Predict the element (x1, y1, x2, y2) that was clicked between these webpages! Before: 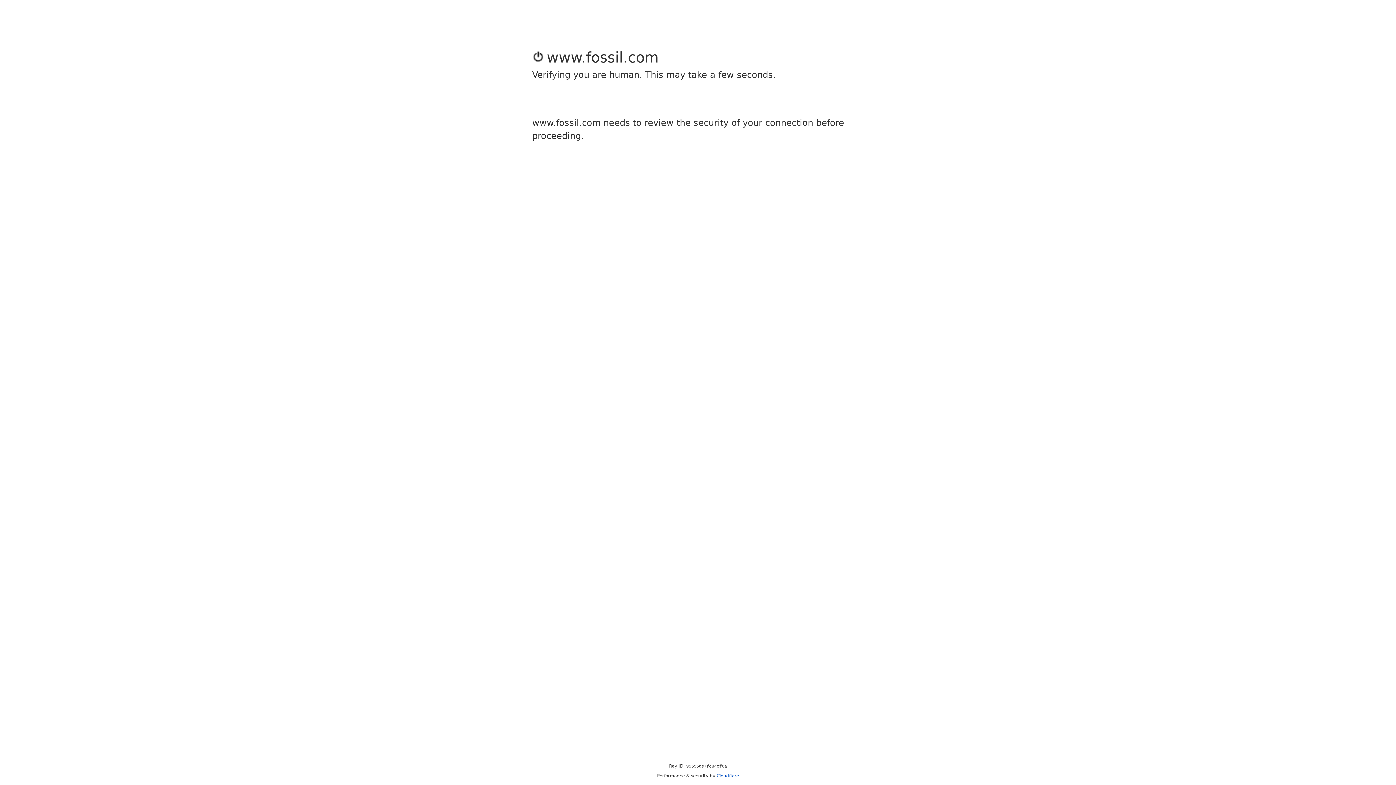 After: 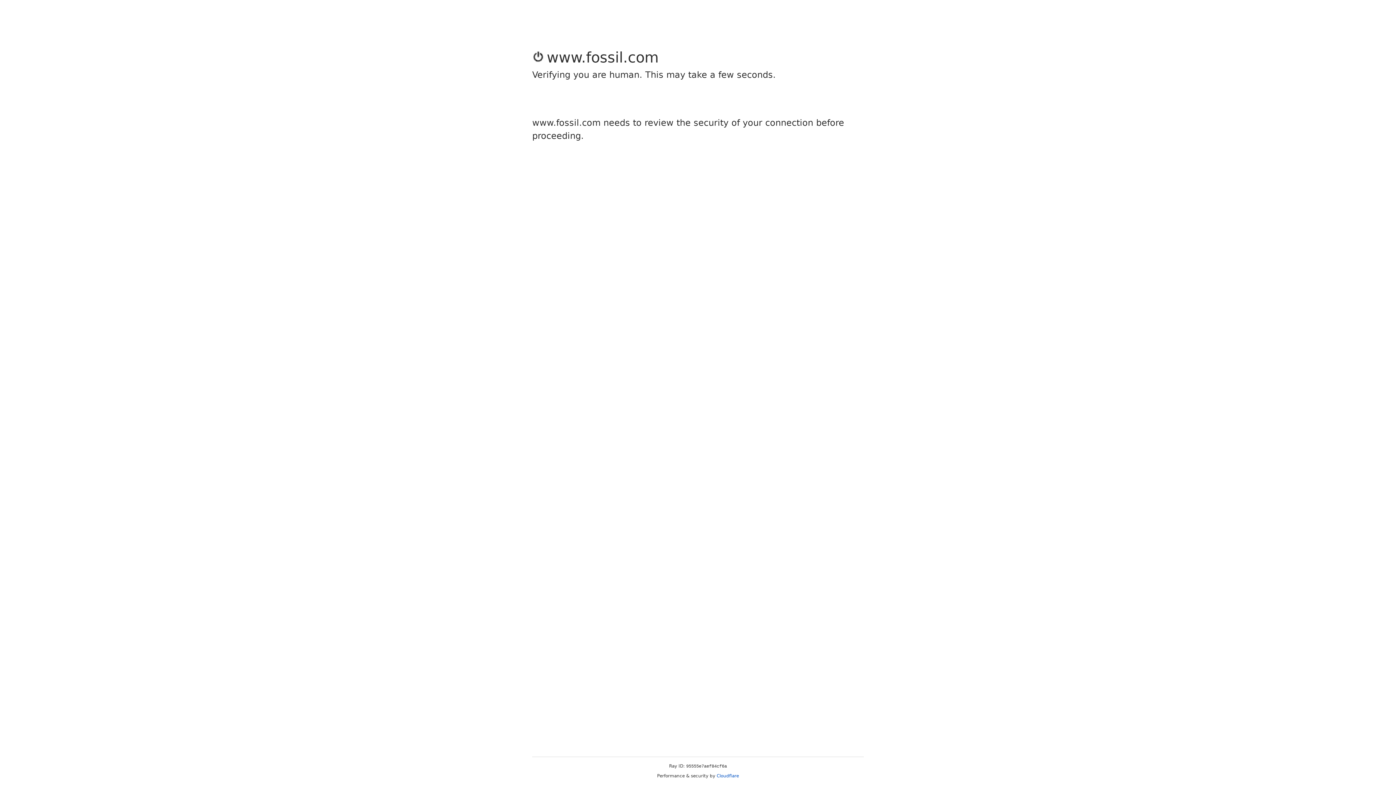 Action: label: Cloudflare bbox: (716, 773, 739, 778)